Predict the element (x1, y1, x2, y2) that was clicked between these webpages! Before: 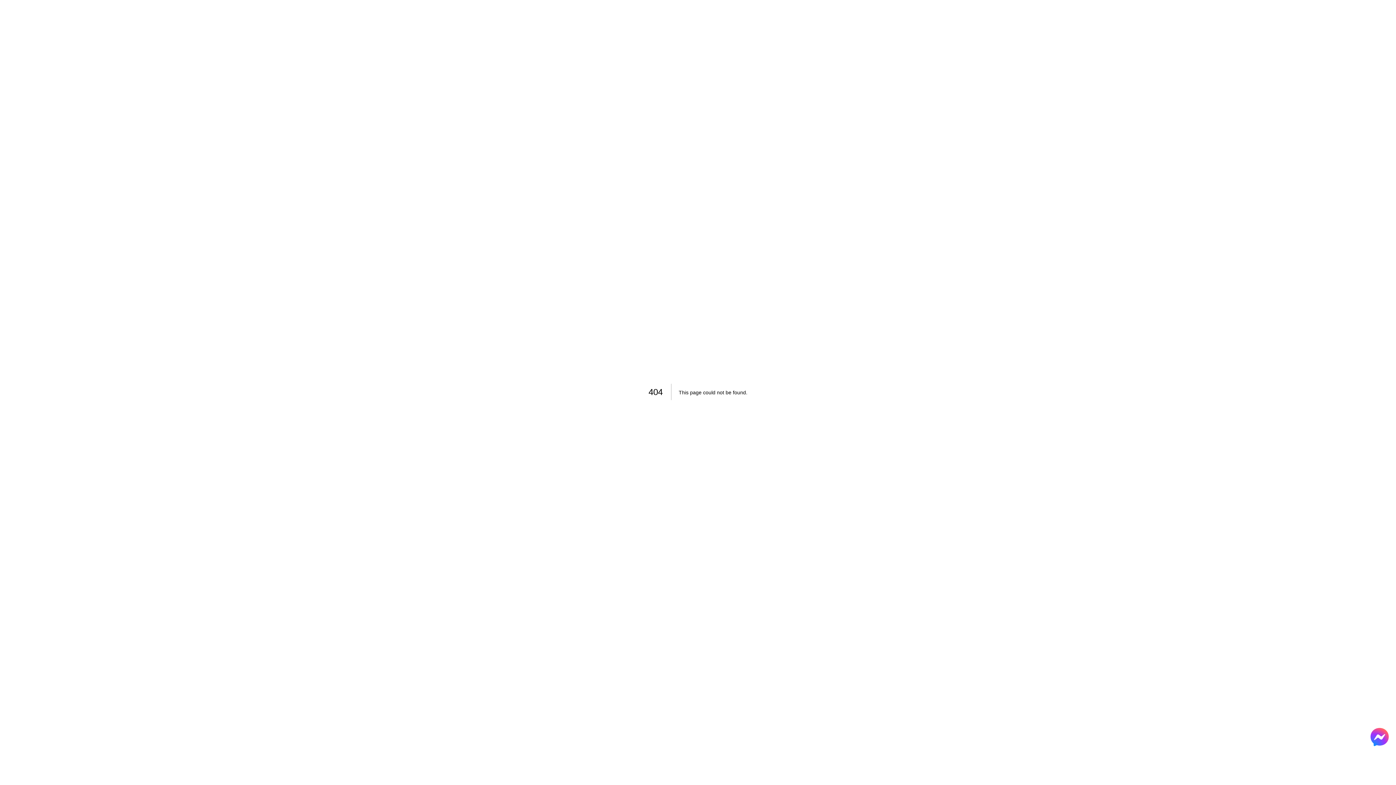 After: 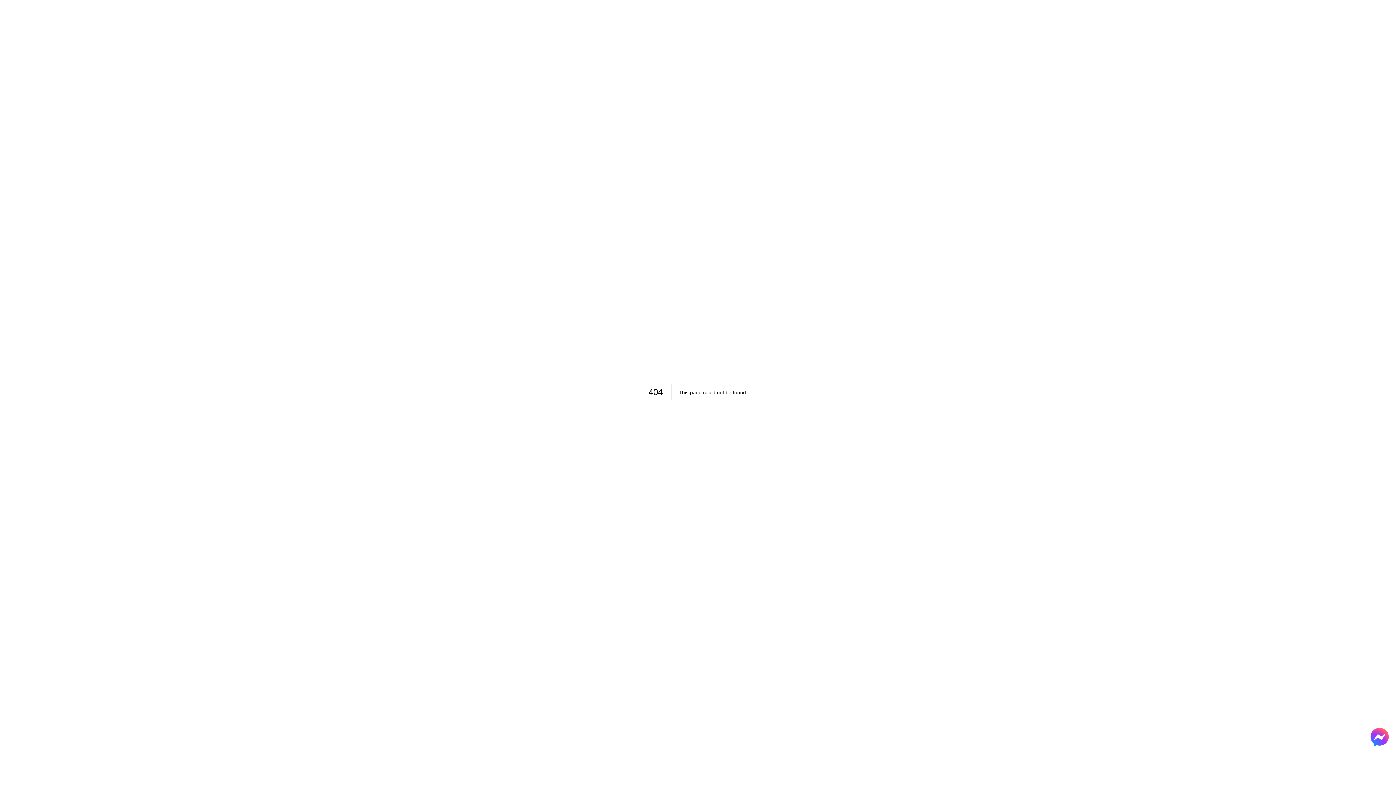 Action: bbox: (1370, 738, 1389, 749)